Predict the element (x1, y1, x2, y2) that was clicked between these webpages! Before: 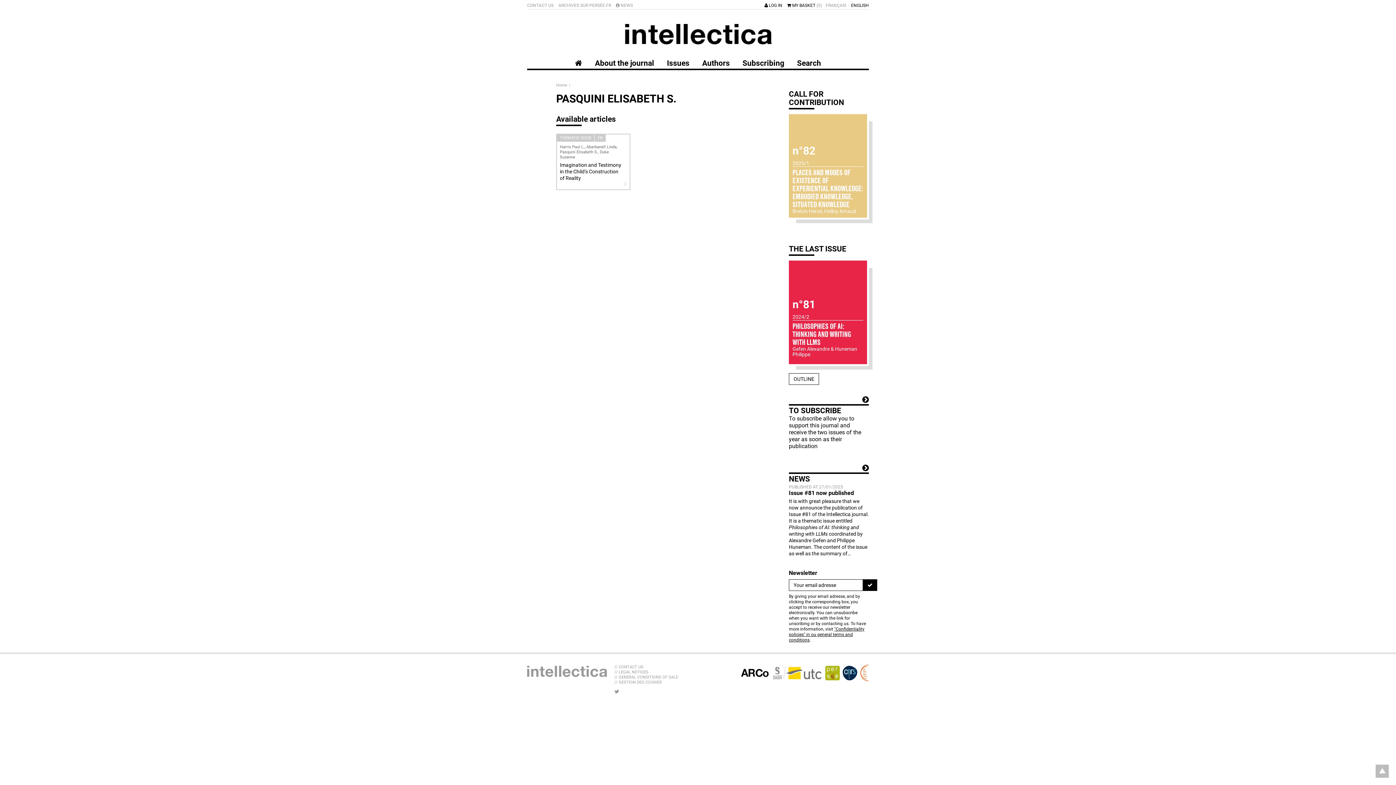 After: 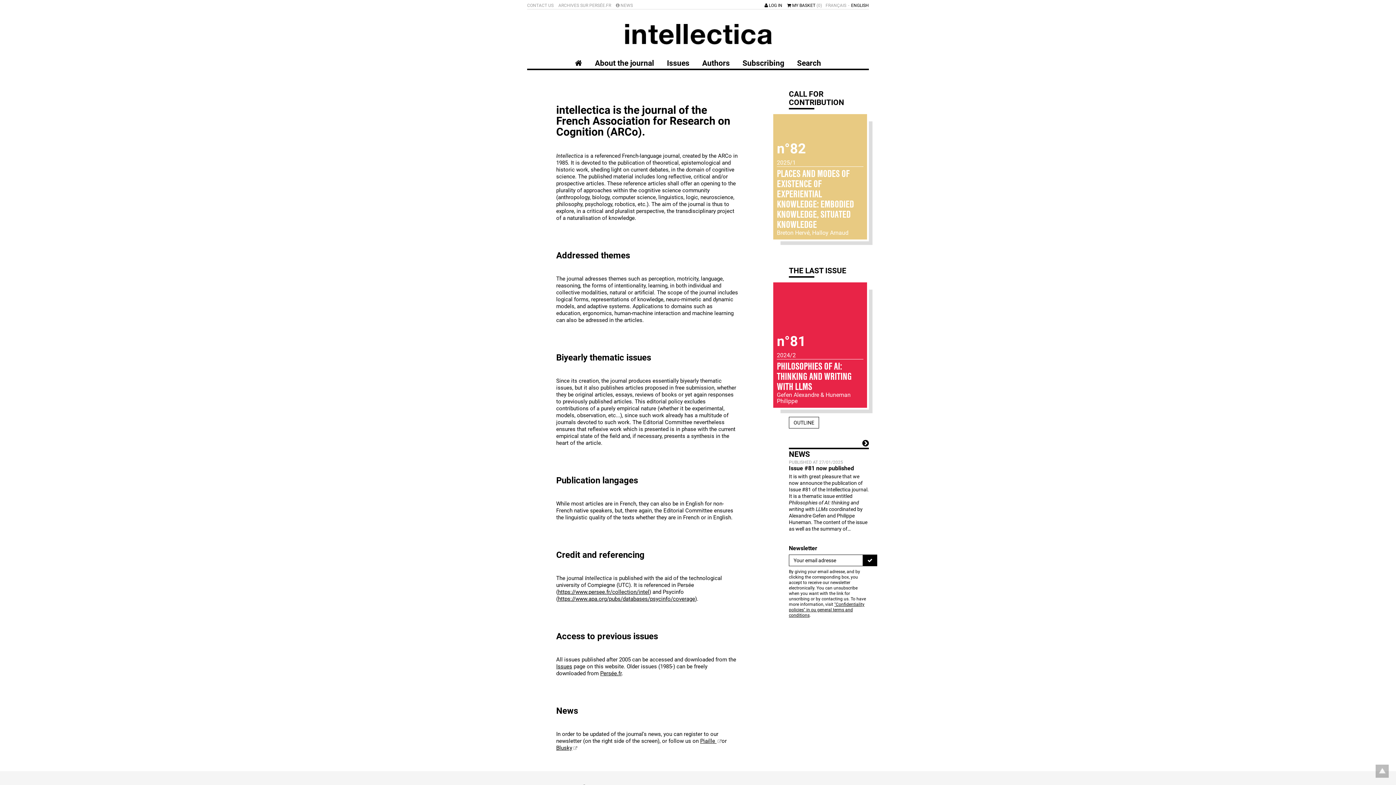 Action: bbox: (624, 24, 771, 44)